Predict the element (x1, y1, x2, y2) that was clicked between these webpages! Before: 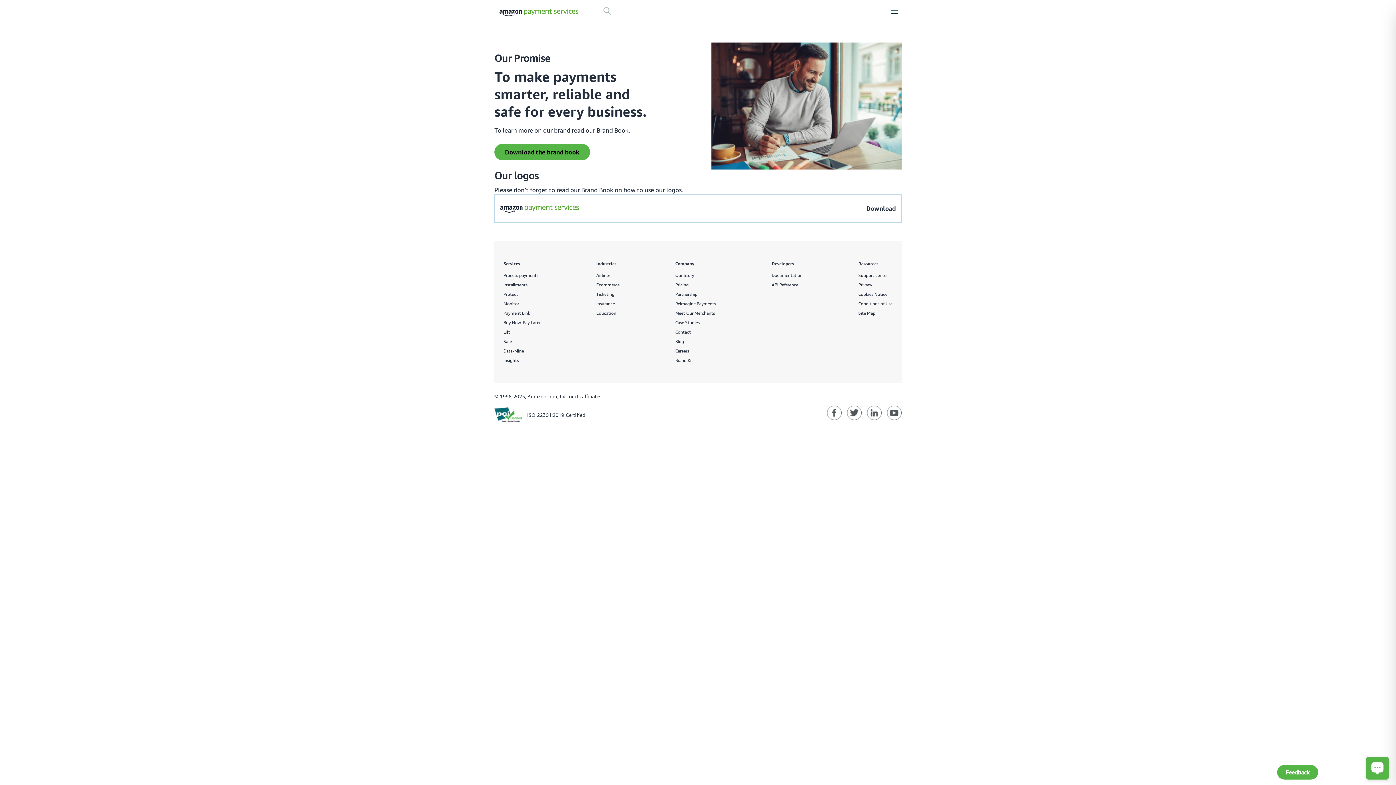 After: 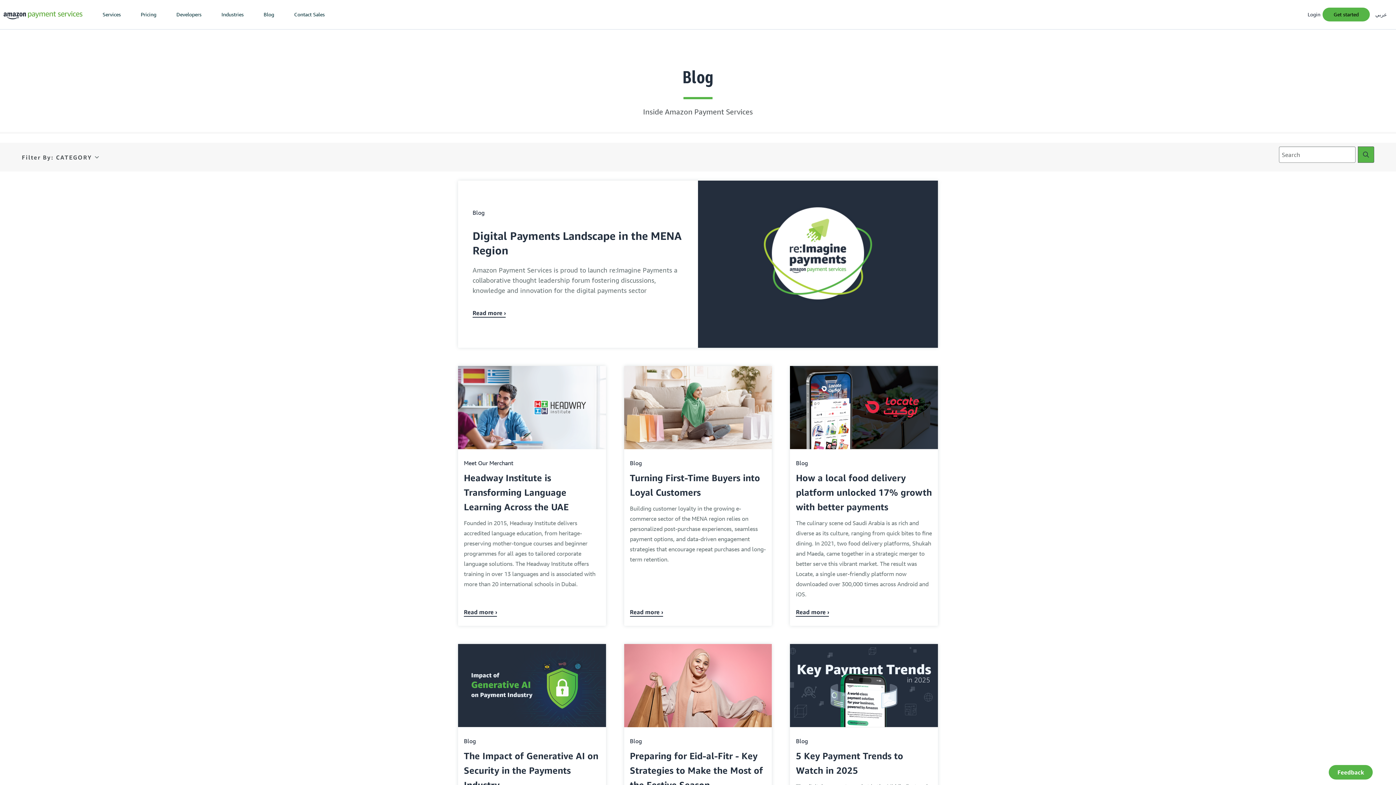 Action: label: Blog bbox: (675, 338, 684, 344)